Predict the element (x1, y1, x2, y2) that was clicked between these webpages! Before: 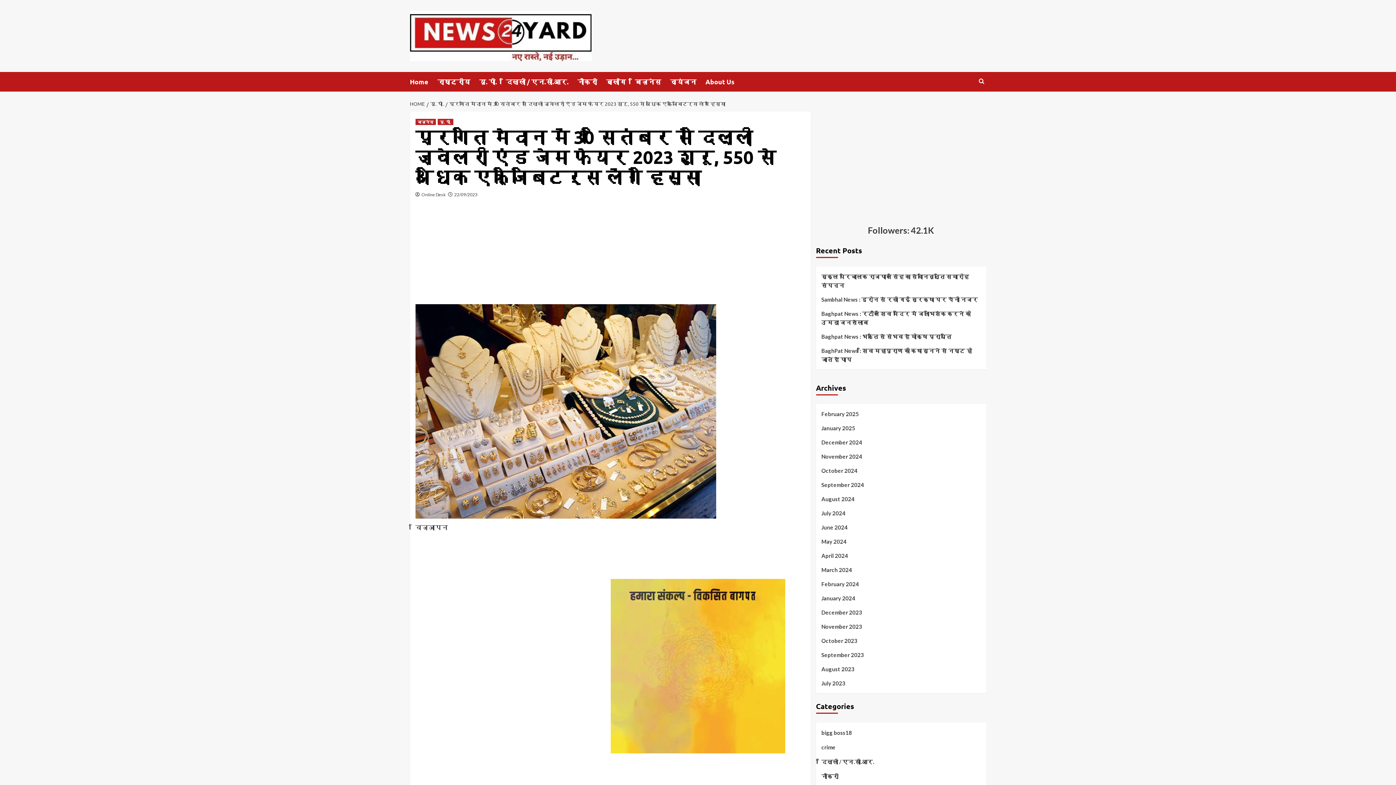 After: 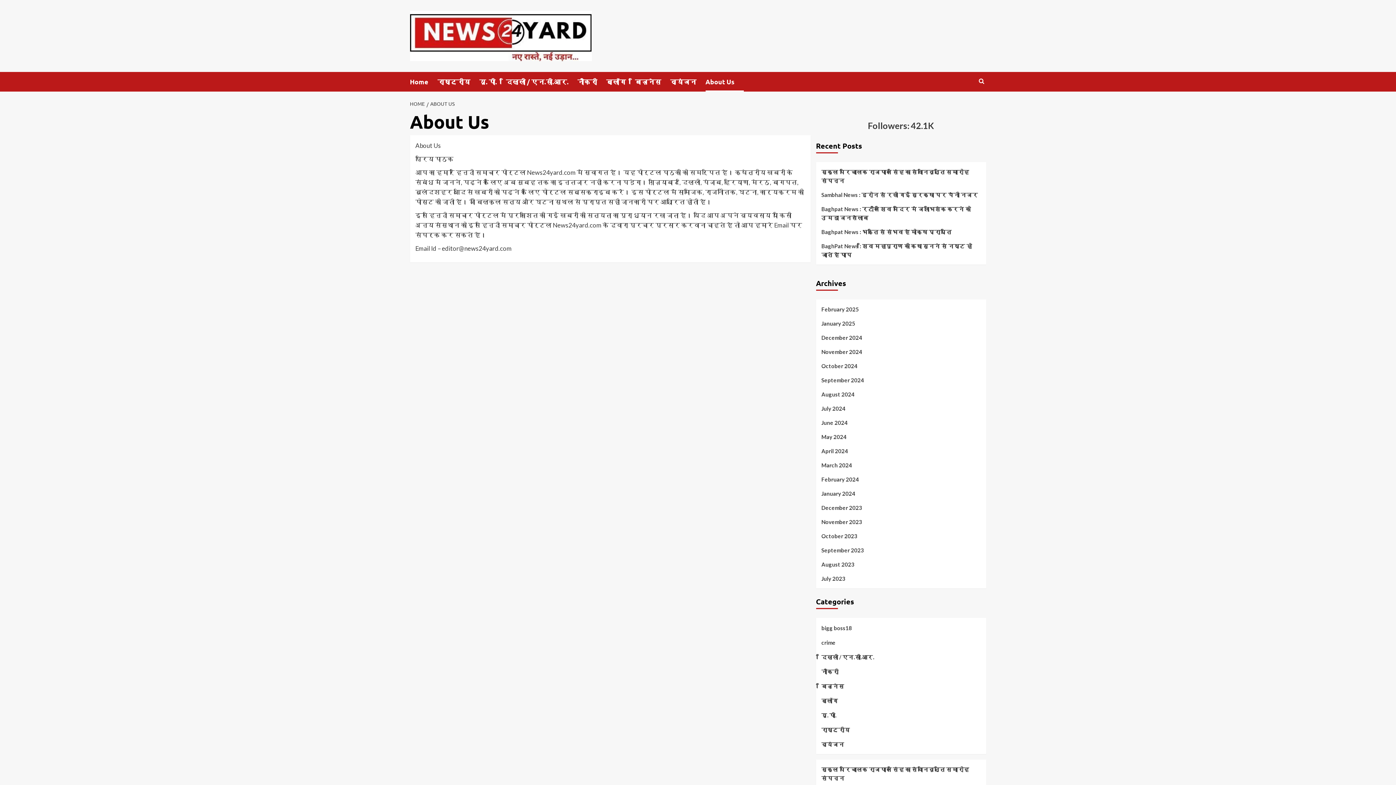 Action: label: About Us bbox: (705, 72, 743, 91)